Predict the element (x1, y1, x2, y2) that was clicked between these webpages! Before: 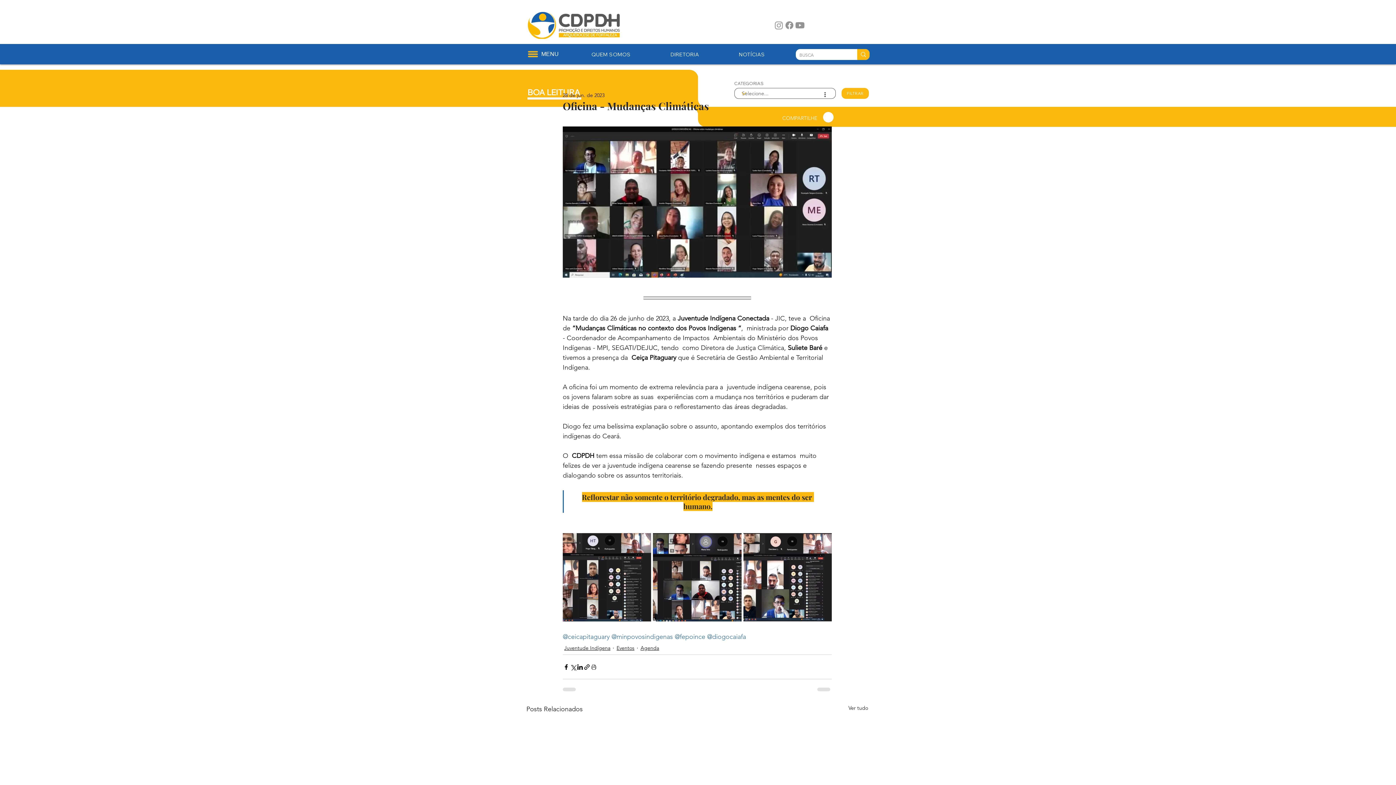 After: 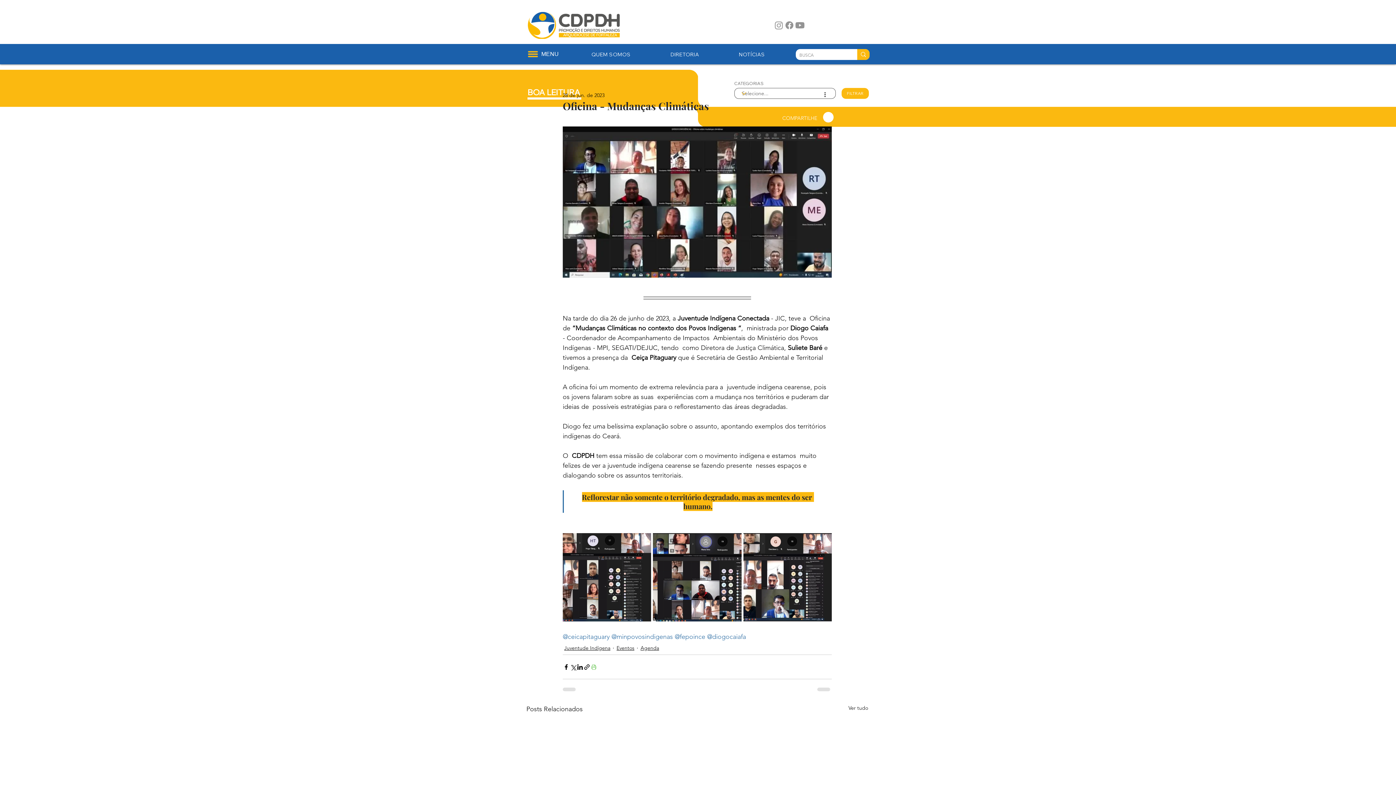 Action: label: Imprimir post bbox: (590, 663, 597, 670)